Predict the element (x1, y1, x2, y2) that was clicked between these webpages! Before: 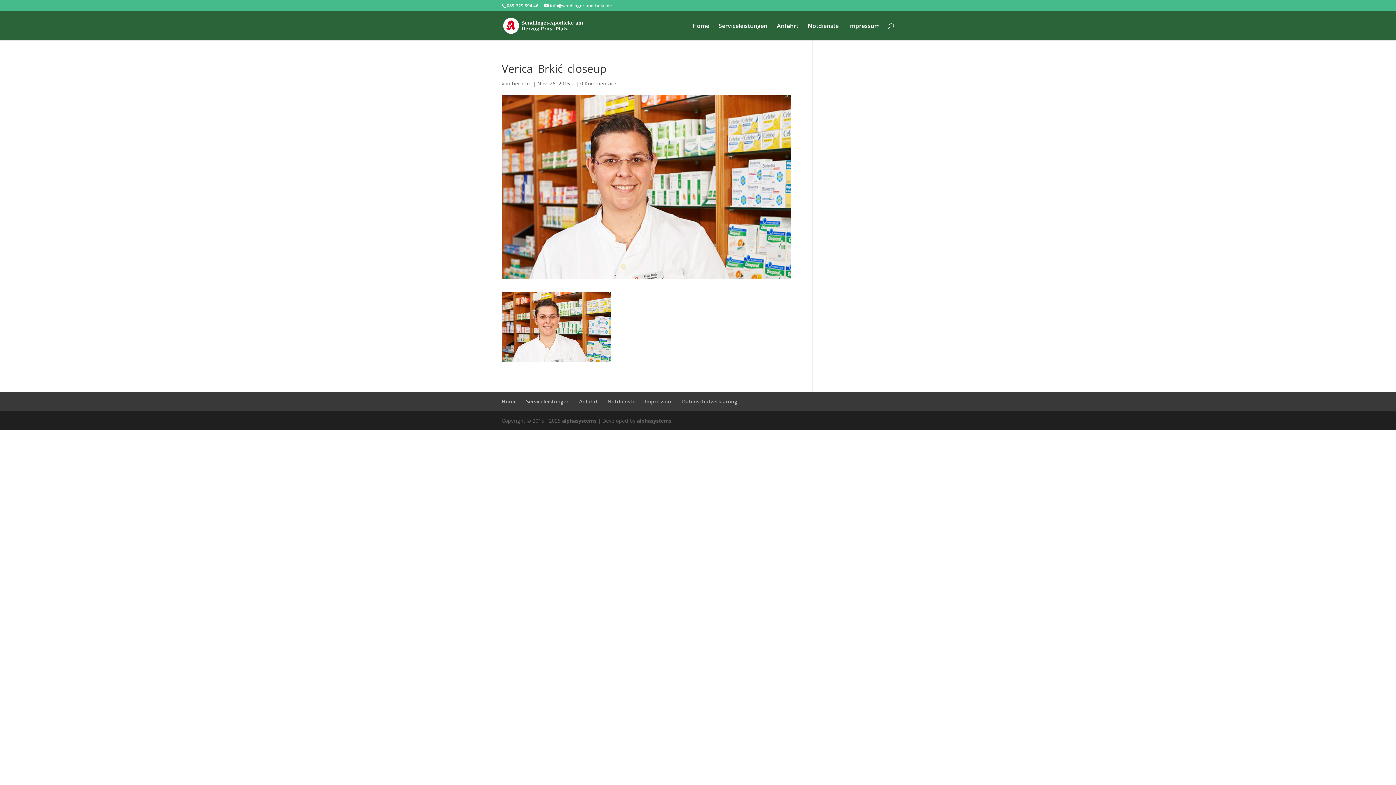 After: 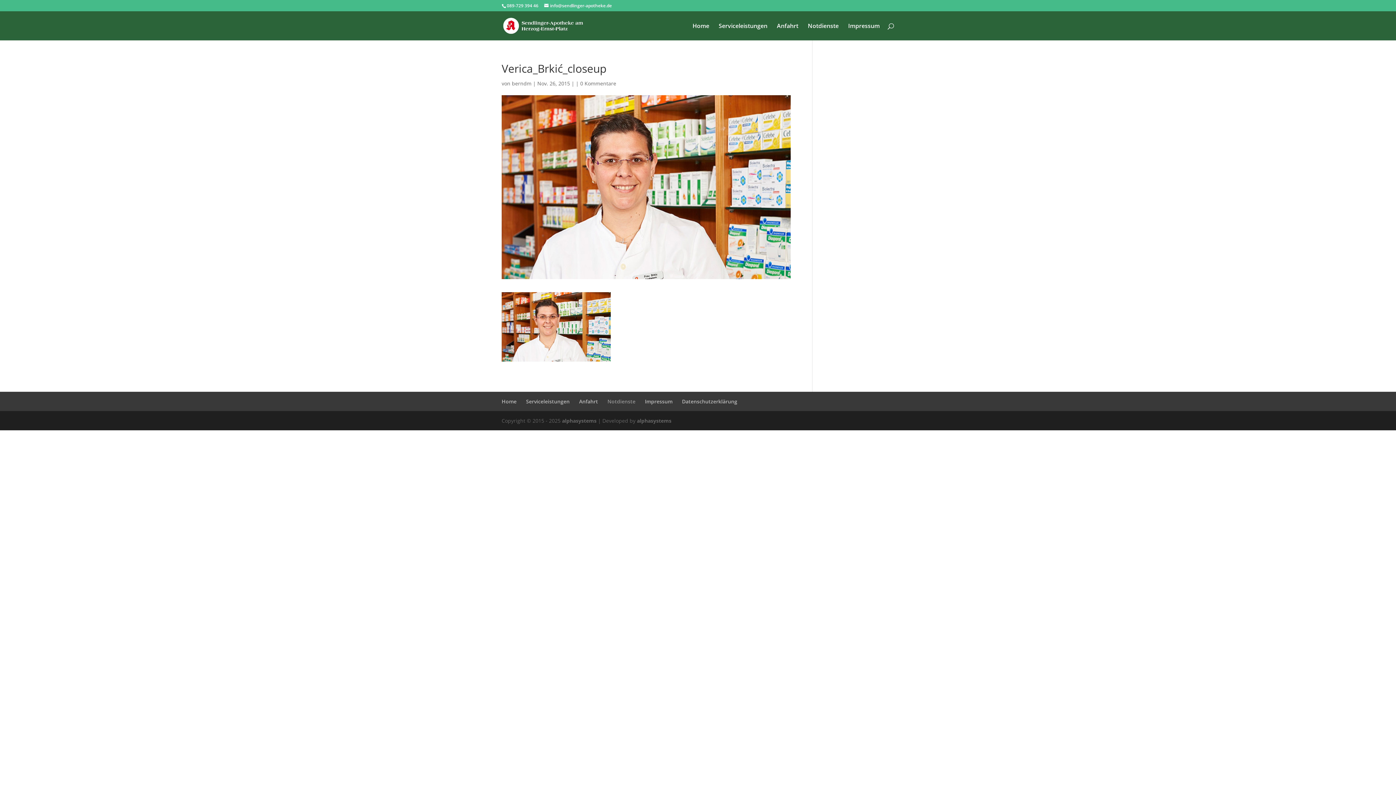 Action: bbox: (607, 398, 635, 404) label: Notdienste